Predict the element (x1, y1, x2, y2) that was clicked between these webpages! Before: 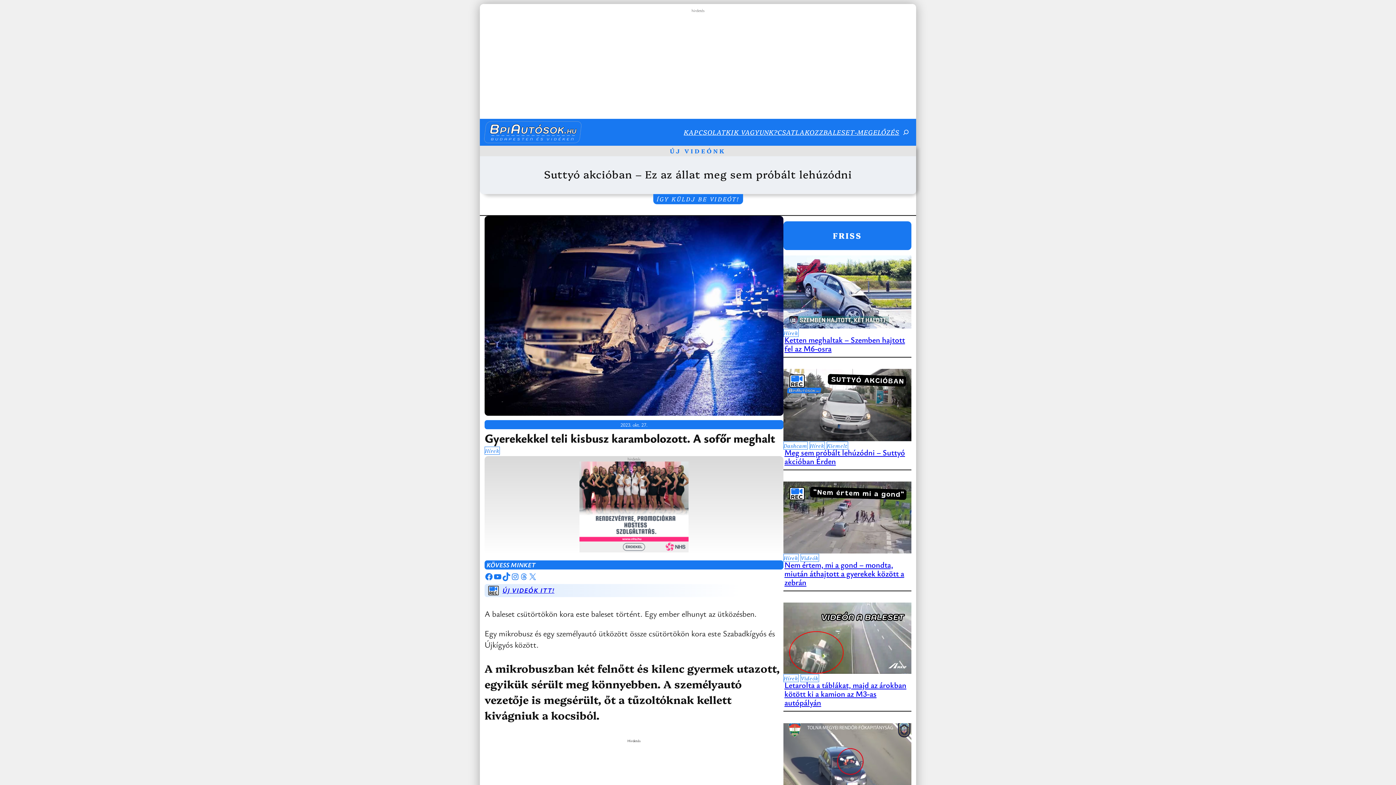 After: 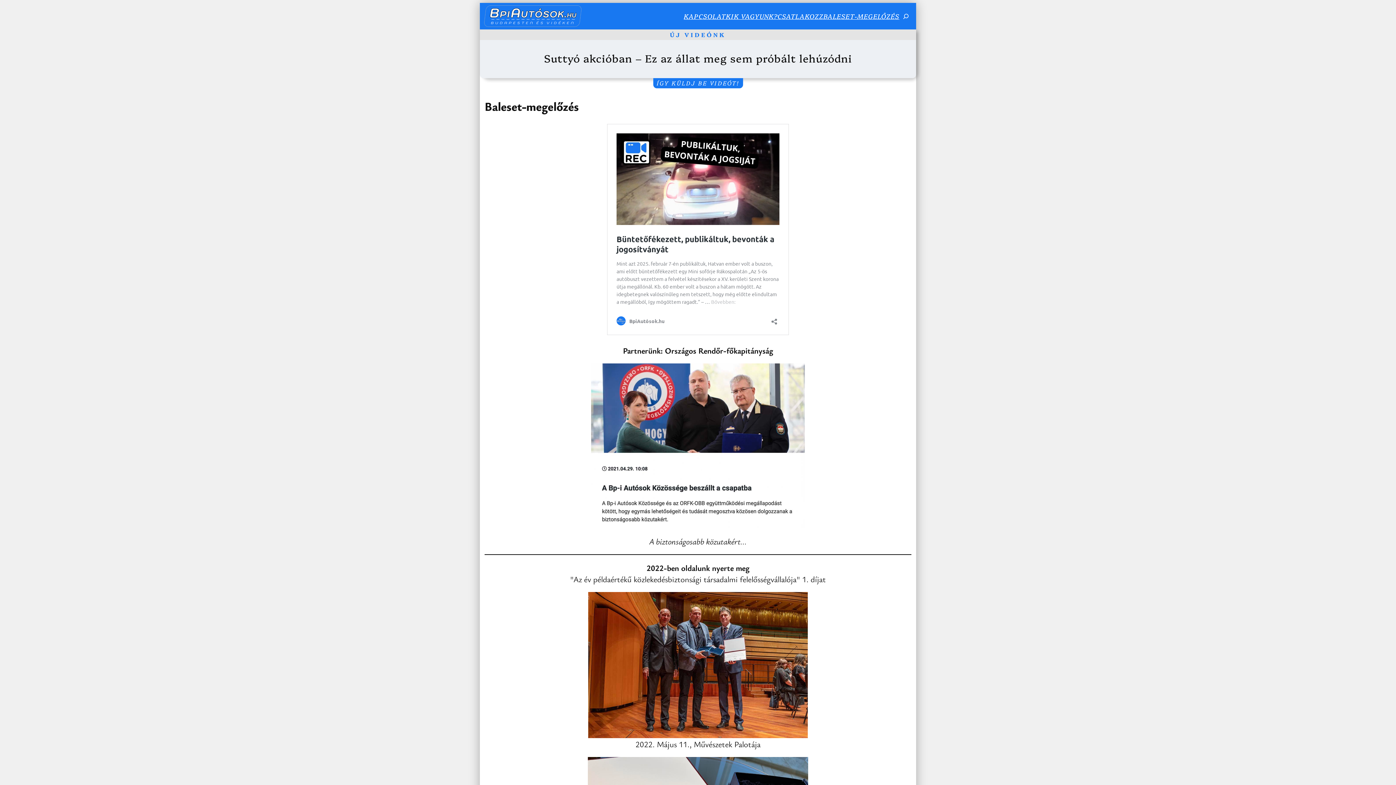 Action: bbox: (823, 127, 899, 136) label: BALESET-MEGELŐZÉS